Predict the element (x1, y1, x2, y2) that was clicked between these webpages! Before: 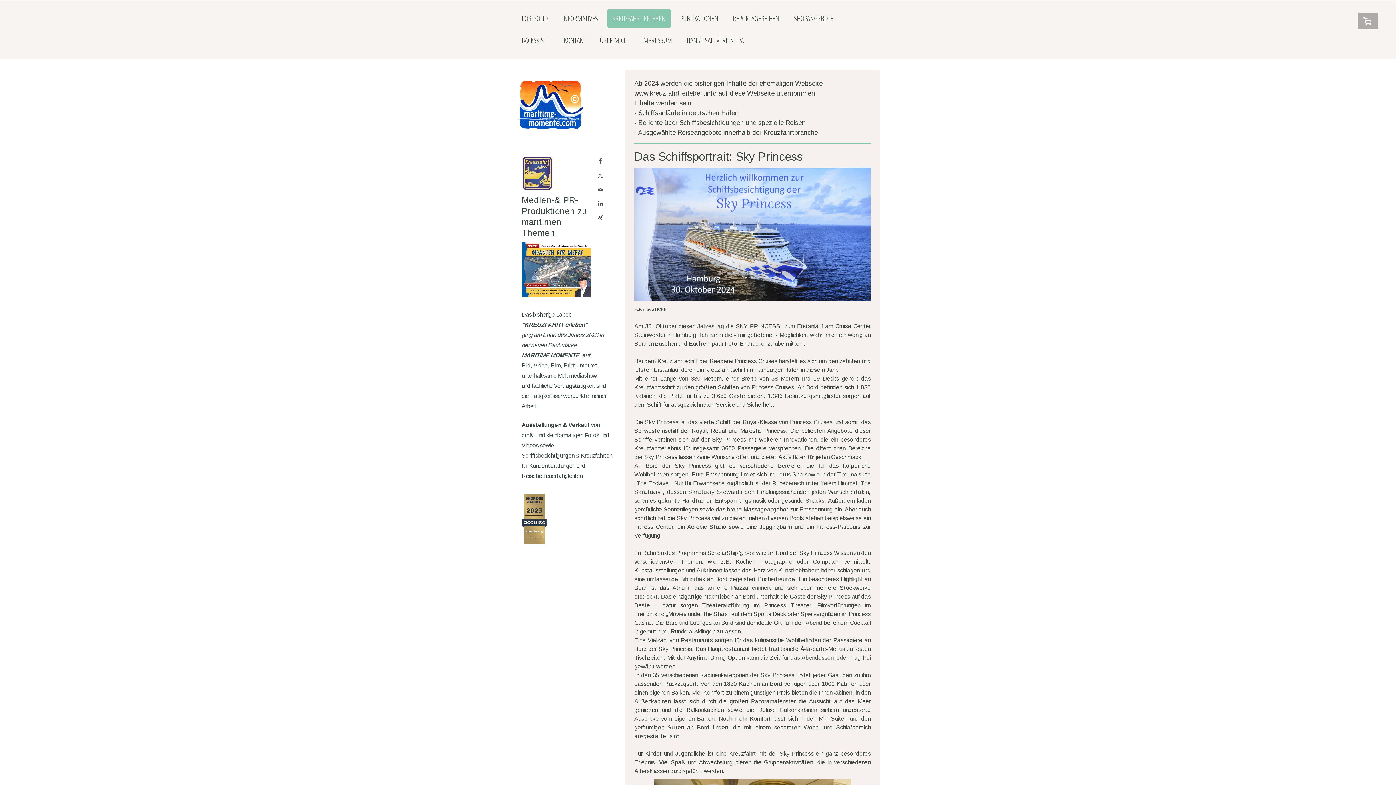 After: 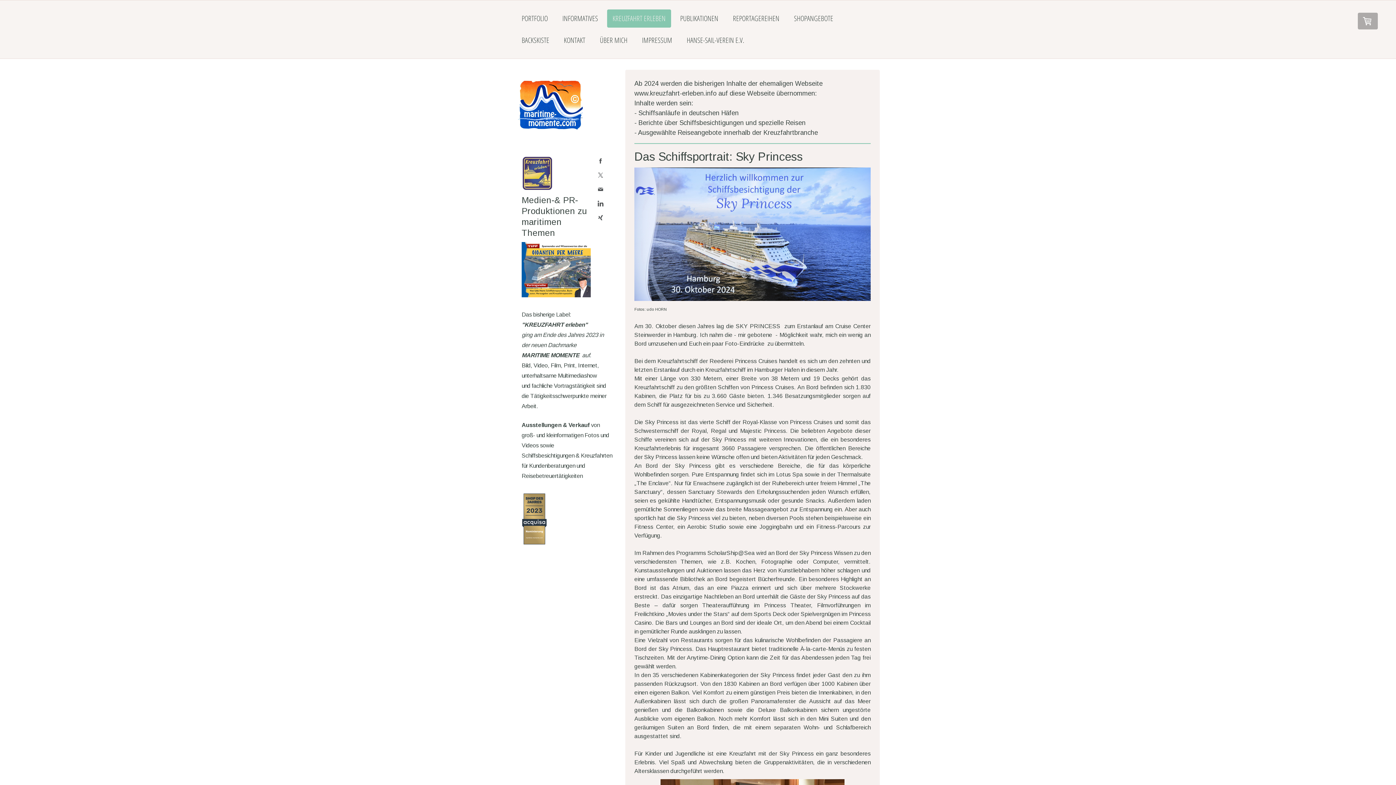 Action: bbox: (595, 198, 605, 208)